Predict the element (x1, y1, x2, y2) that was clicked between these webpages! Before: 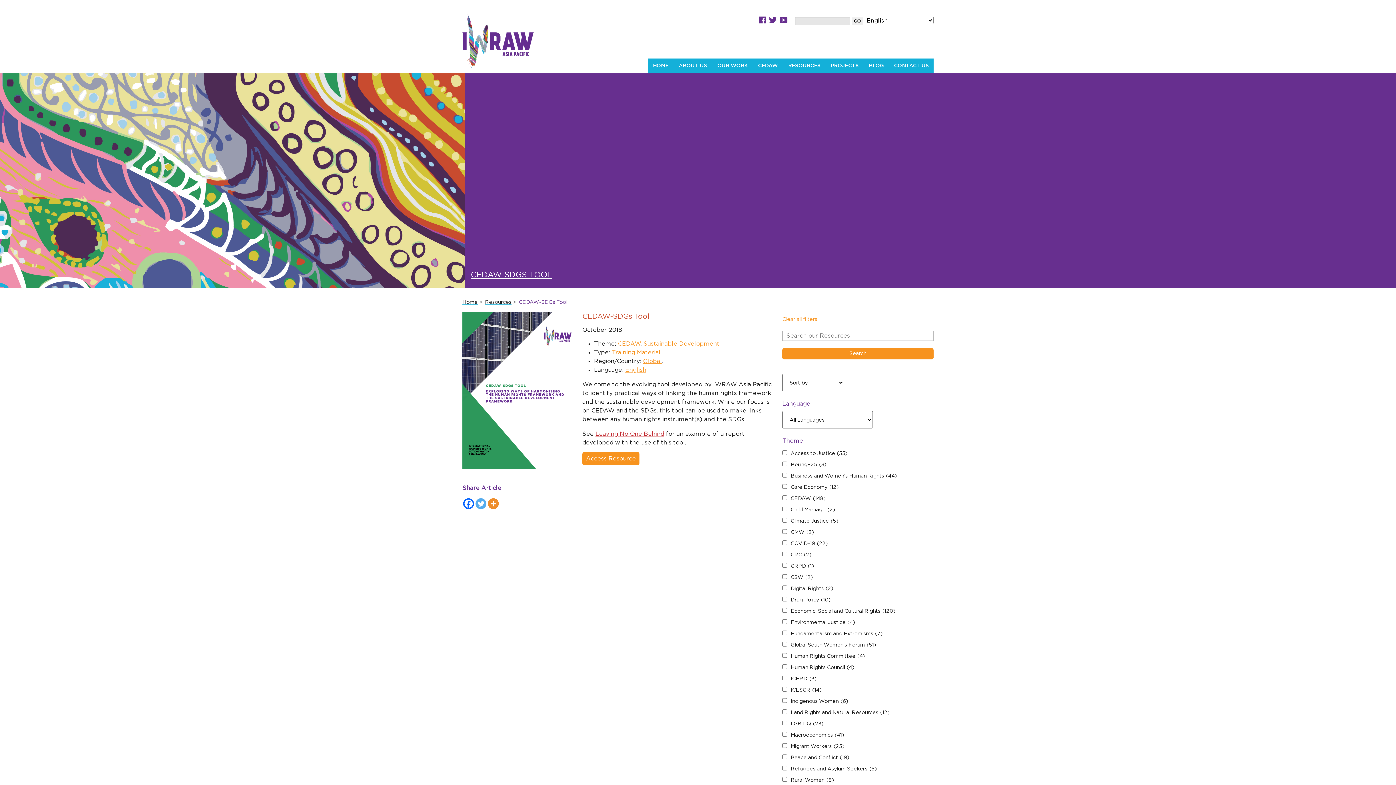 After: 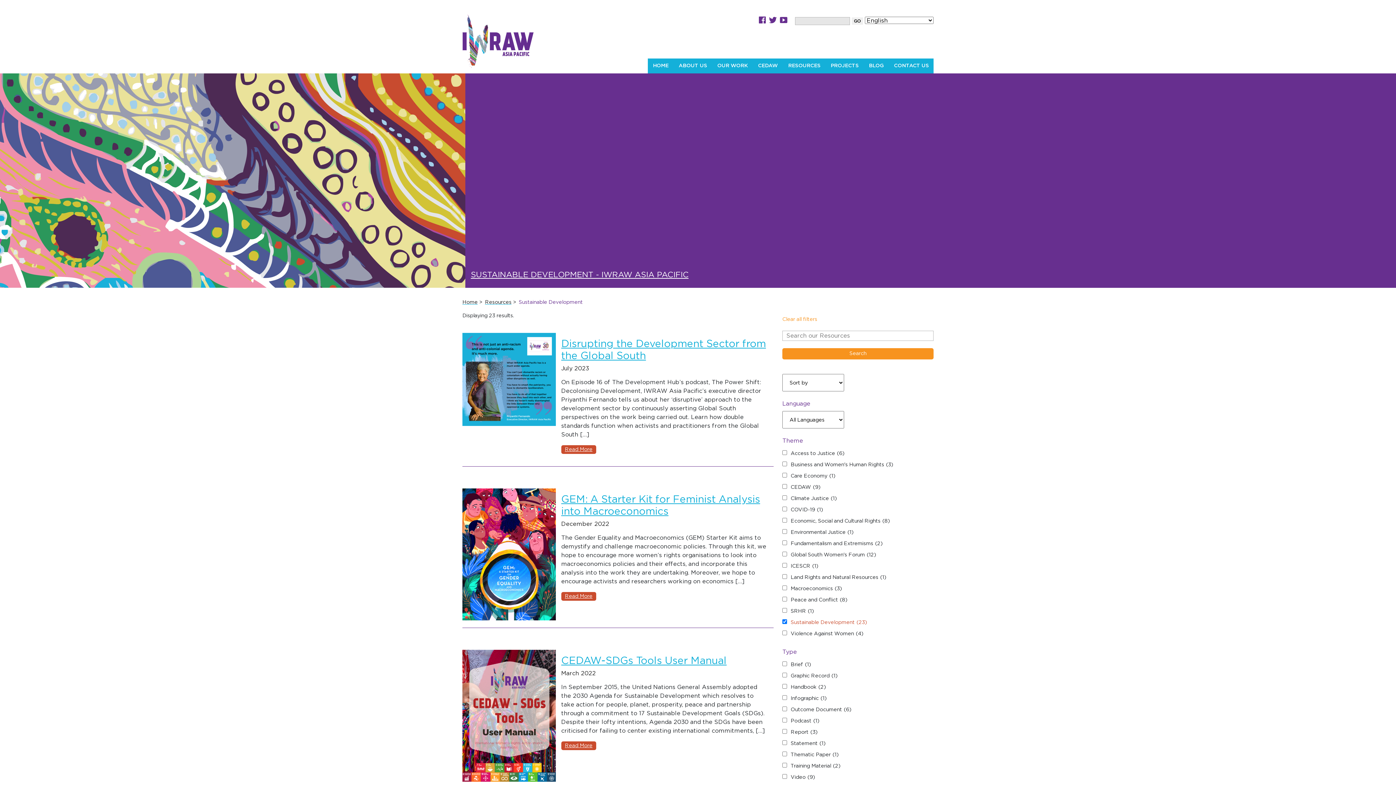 Action: bbox: (643, 340, 719, 346) label: Sustainable Development